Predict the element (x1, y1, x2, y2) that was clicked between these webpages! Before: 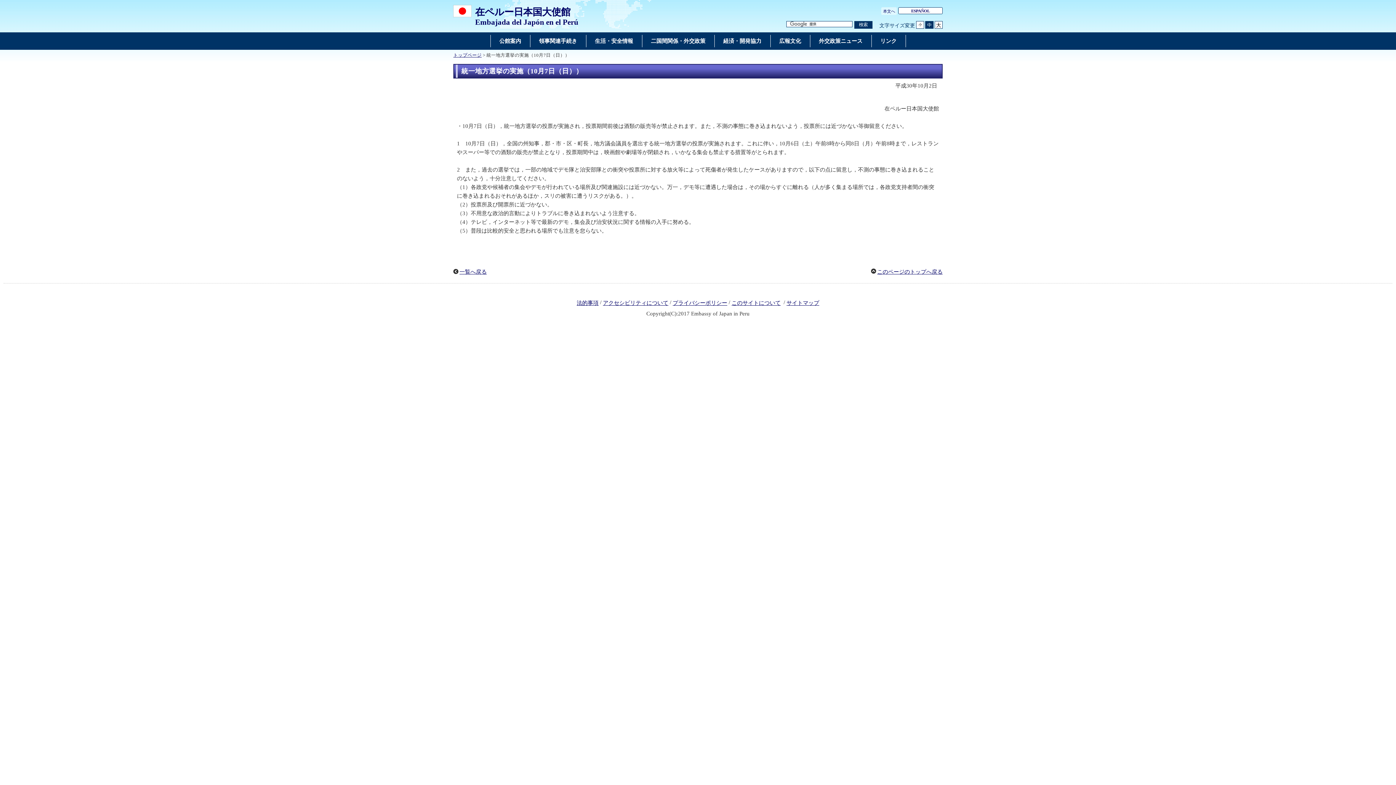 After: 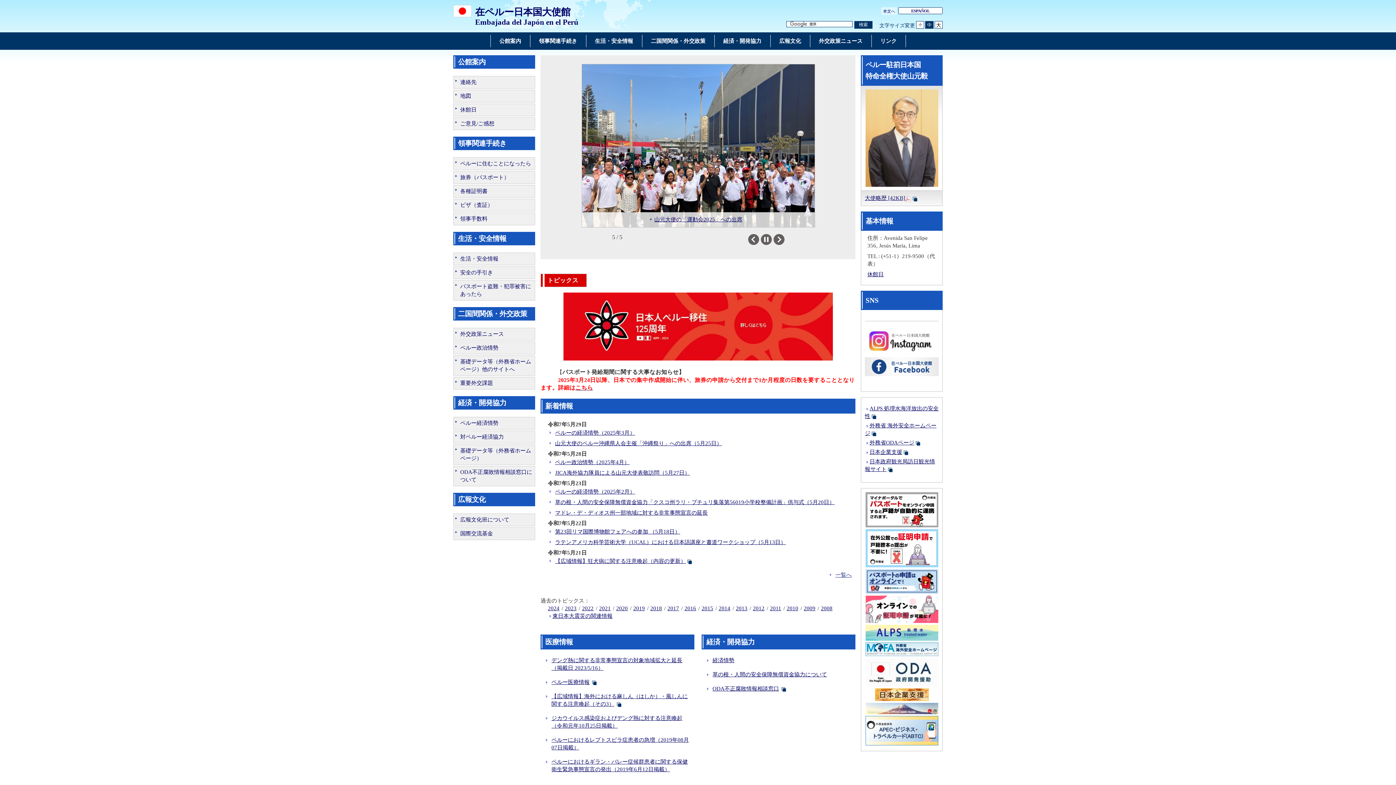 Action: bbox: (453, 52, 481, 57) label: トップページ